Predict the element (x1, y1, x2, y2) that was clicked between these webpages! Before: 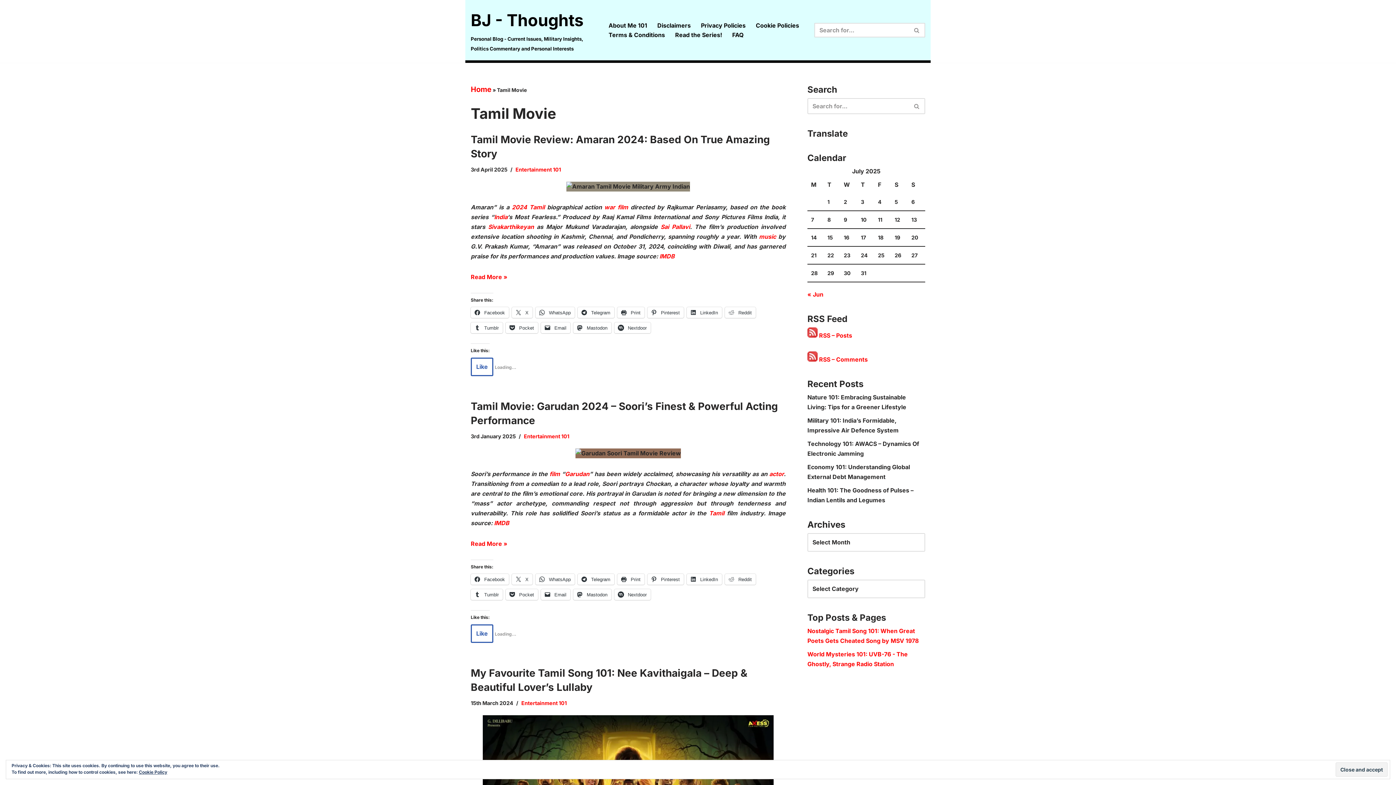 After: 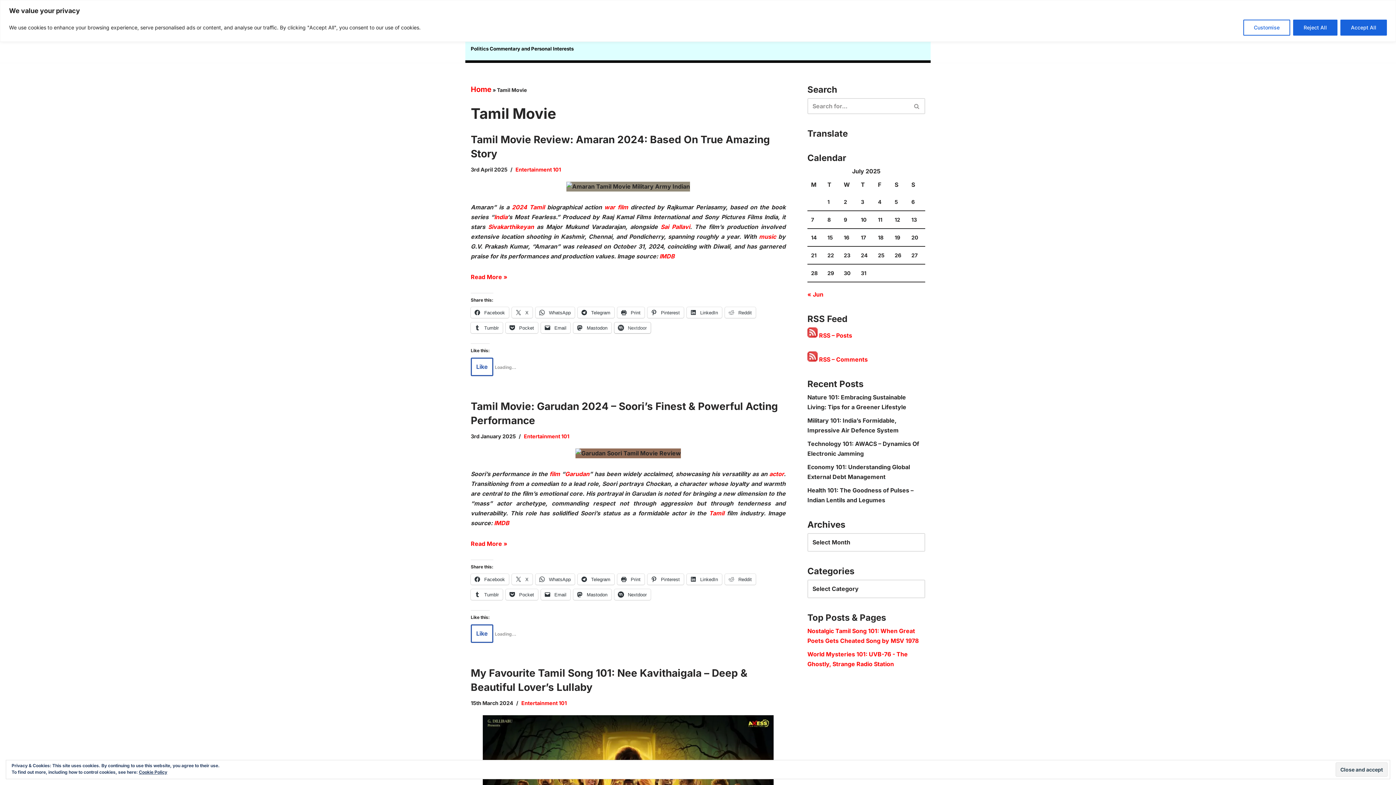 Action: bbox: (614, 322, 650, 333) label:  Nextdoor